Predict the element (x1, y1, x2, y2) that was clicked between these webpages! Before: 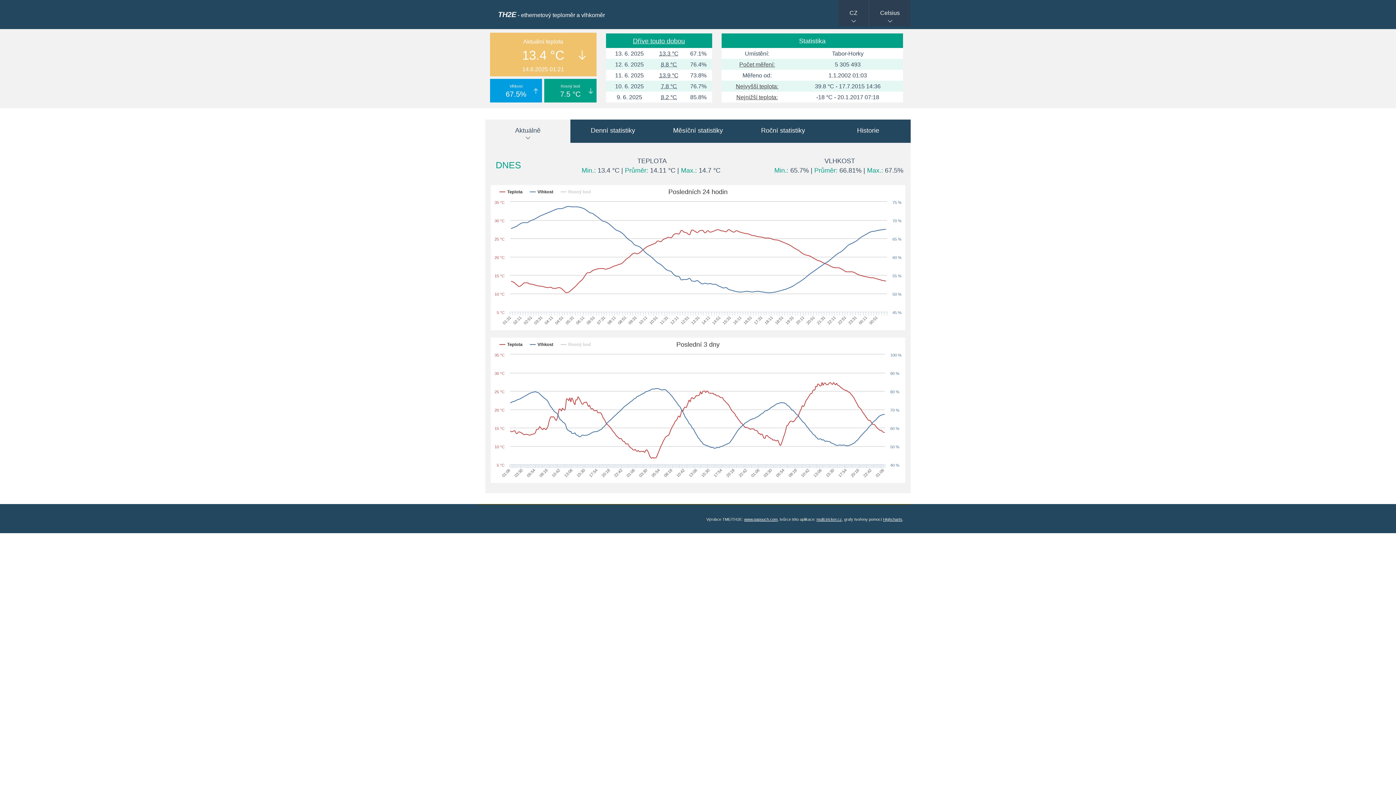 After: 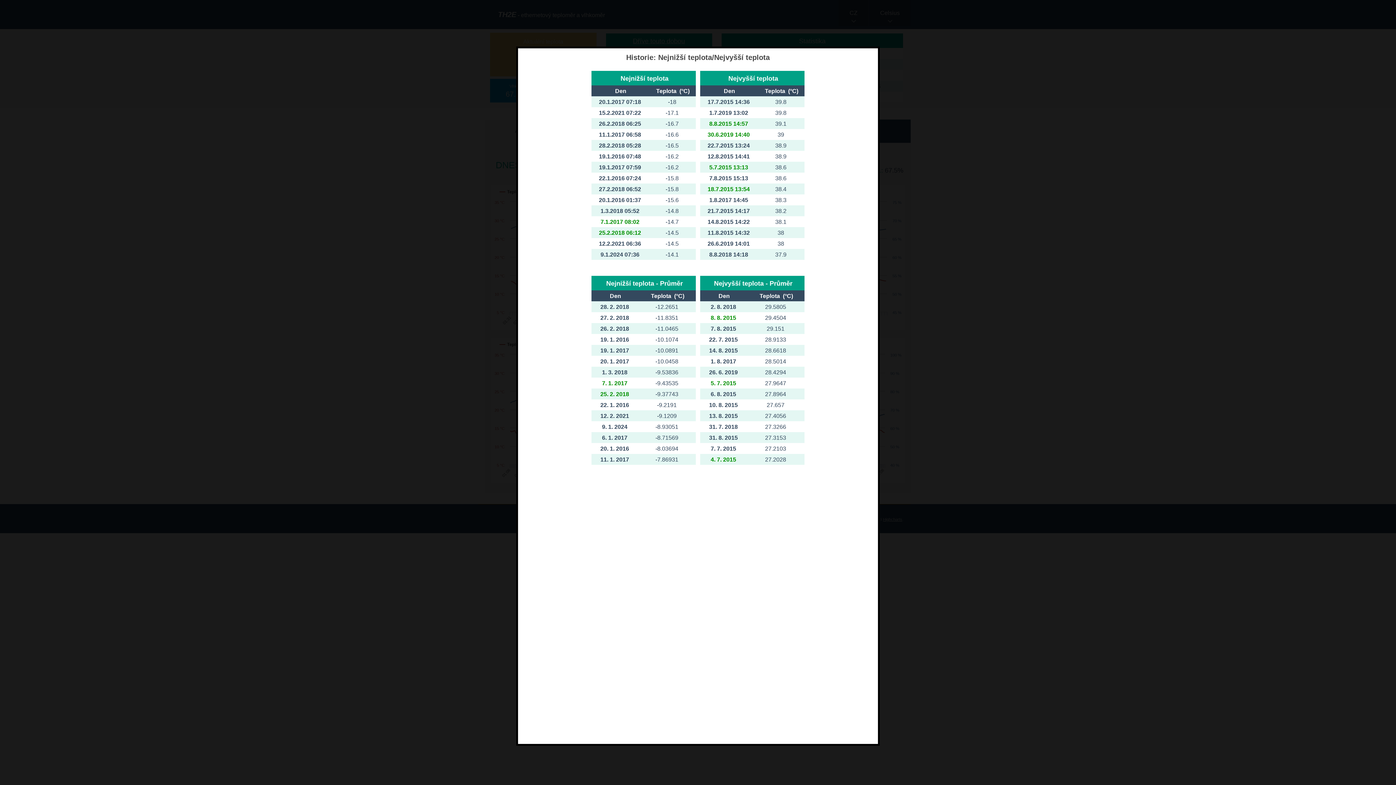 Action: label: Nejnižší teplota: bbox: (736, 94, 778, 100)